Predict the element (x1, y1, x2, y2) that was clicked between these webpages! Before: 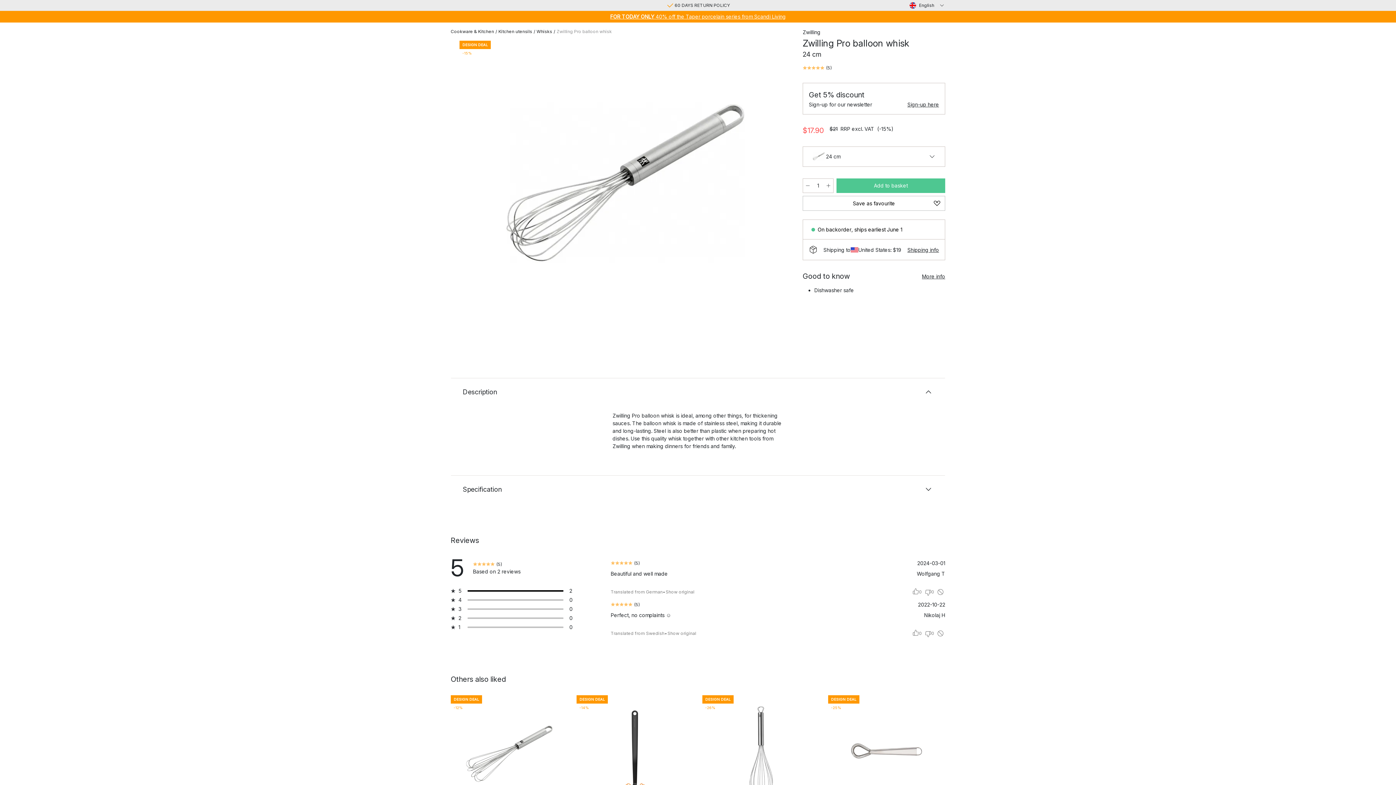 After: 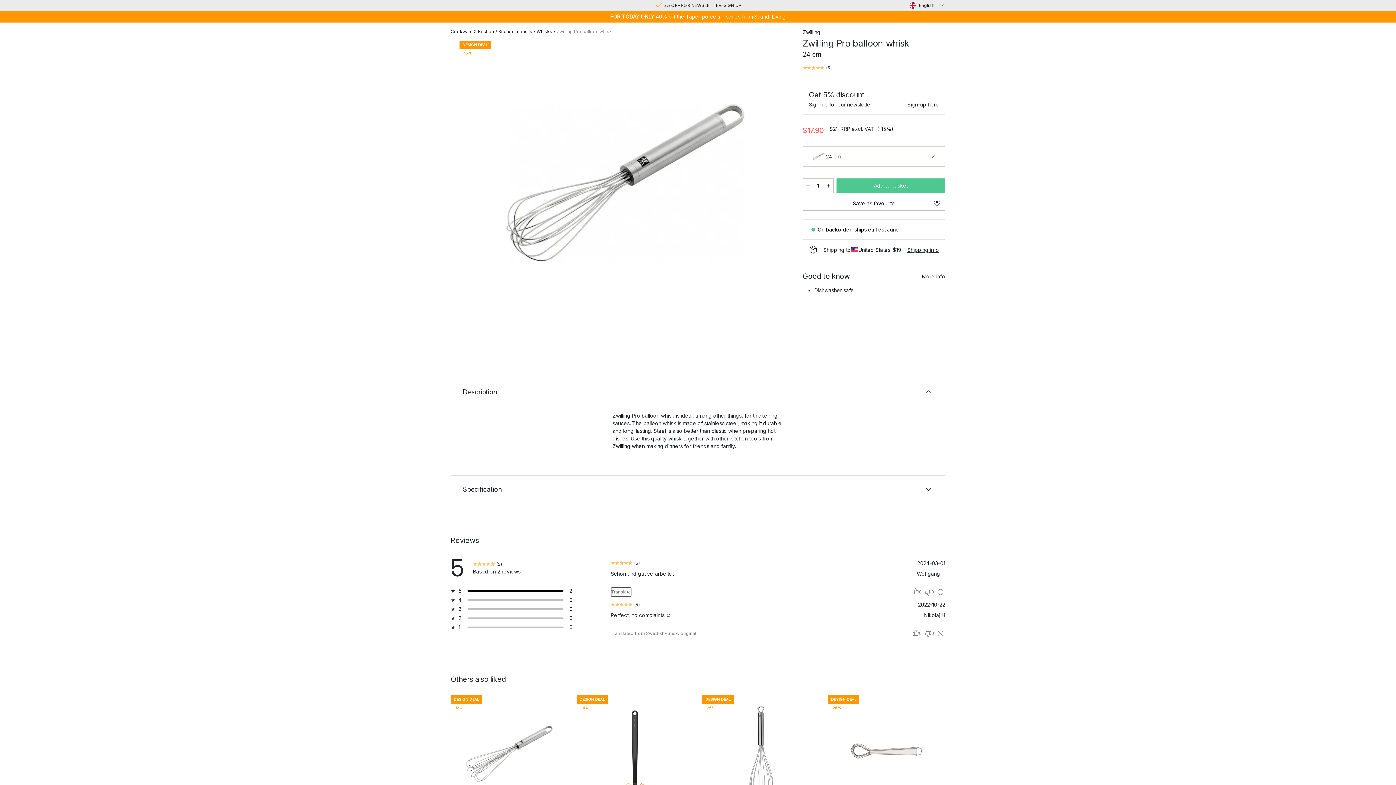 Action: label: Show original bbox: (665, 587, 694, 597)